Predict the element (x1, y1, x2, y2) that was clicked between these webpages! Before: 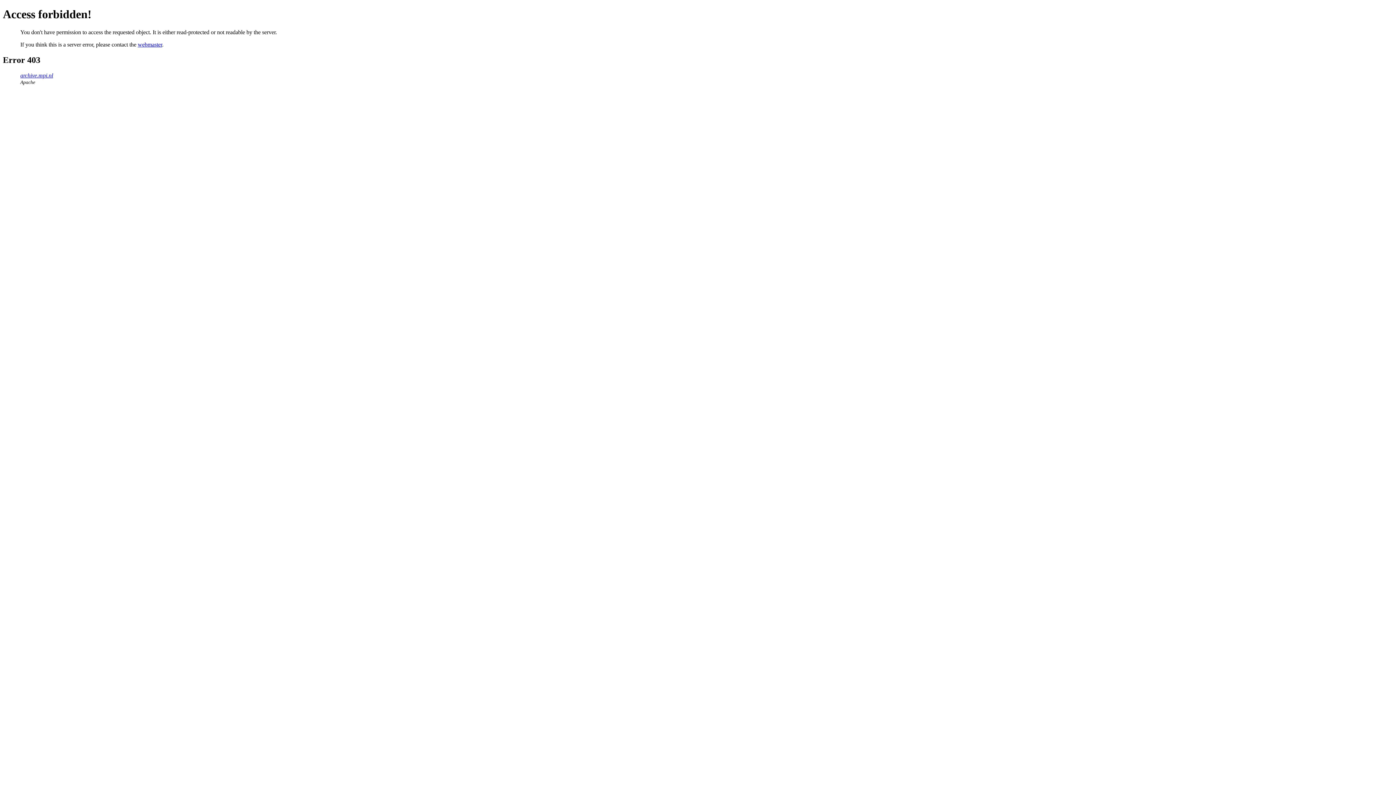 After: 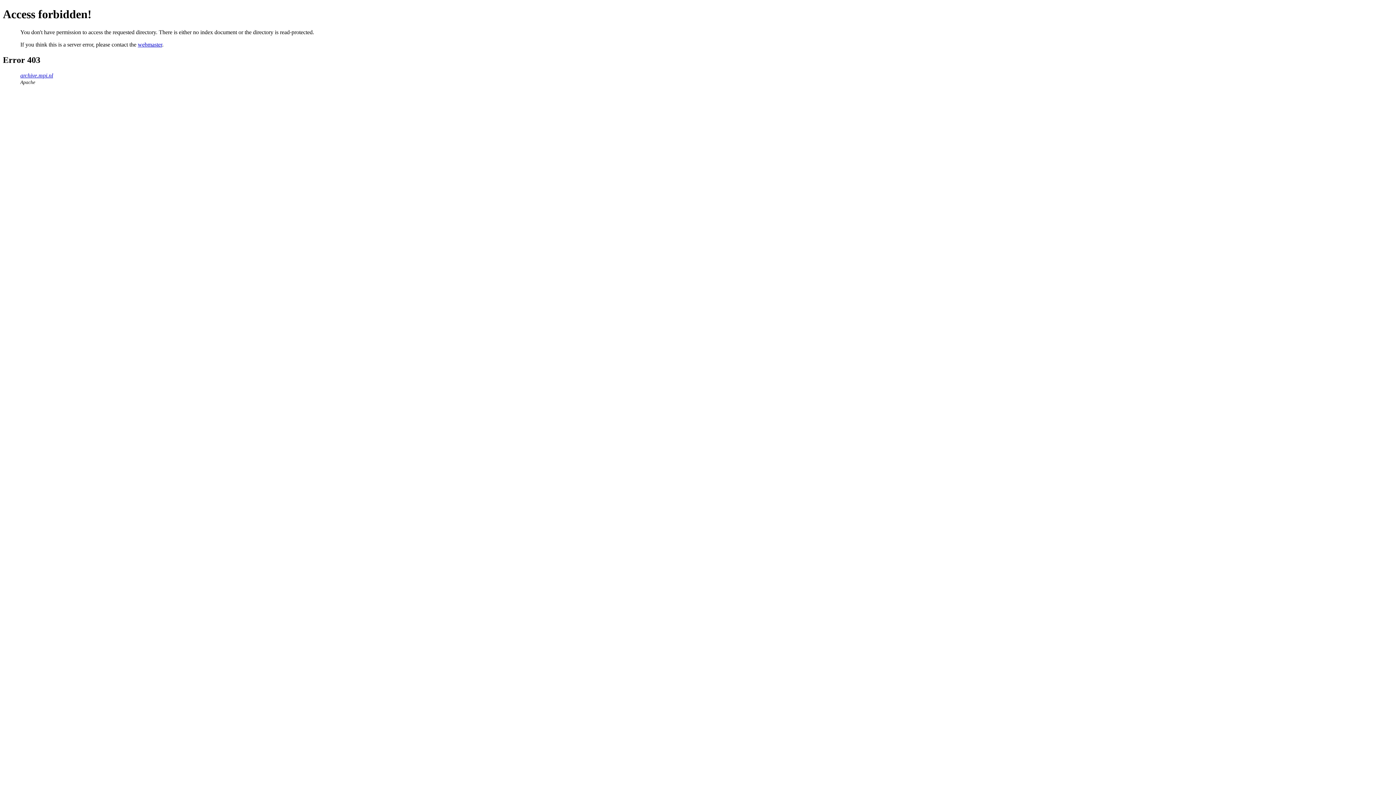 Action: label: archive.mpi.nl bbox: (20, 72, 53, 78)